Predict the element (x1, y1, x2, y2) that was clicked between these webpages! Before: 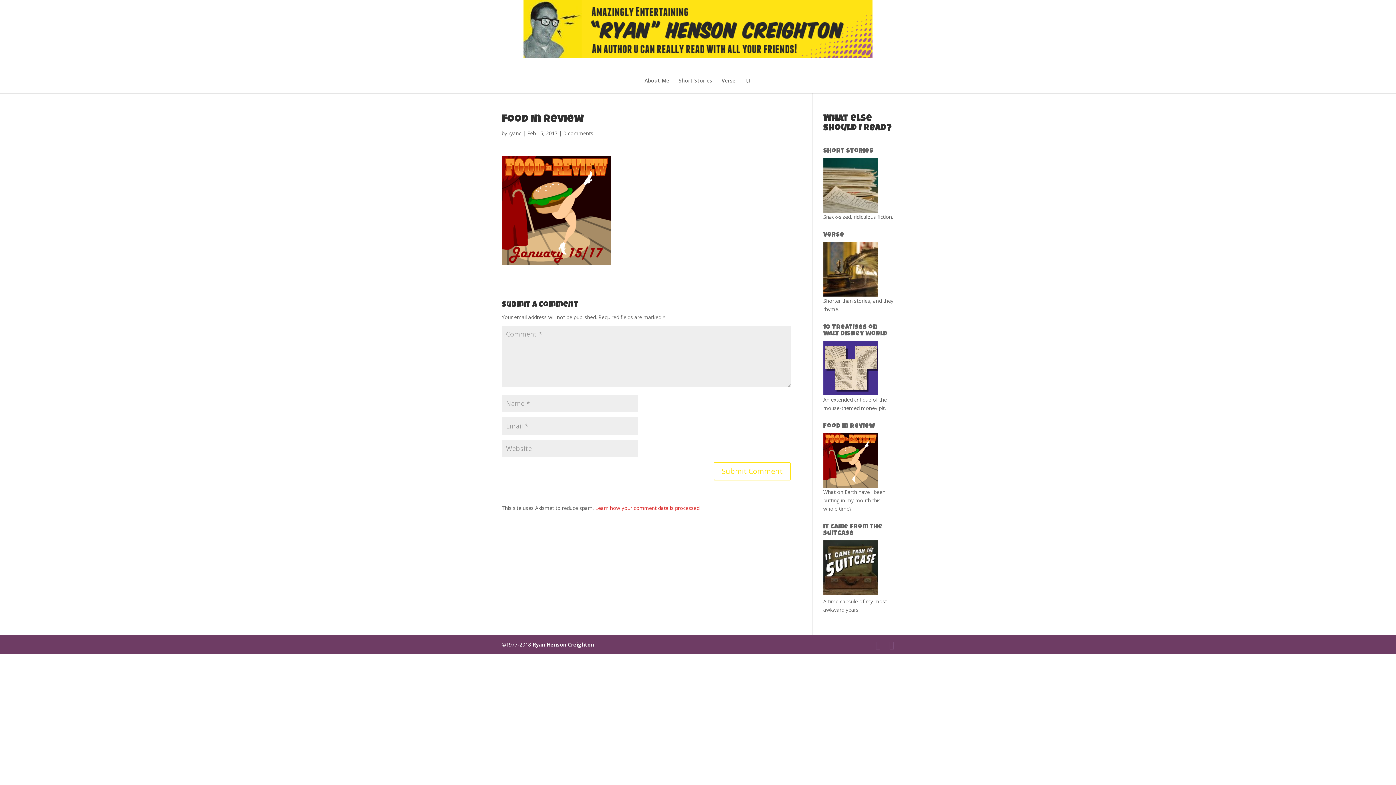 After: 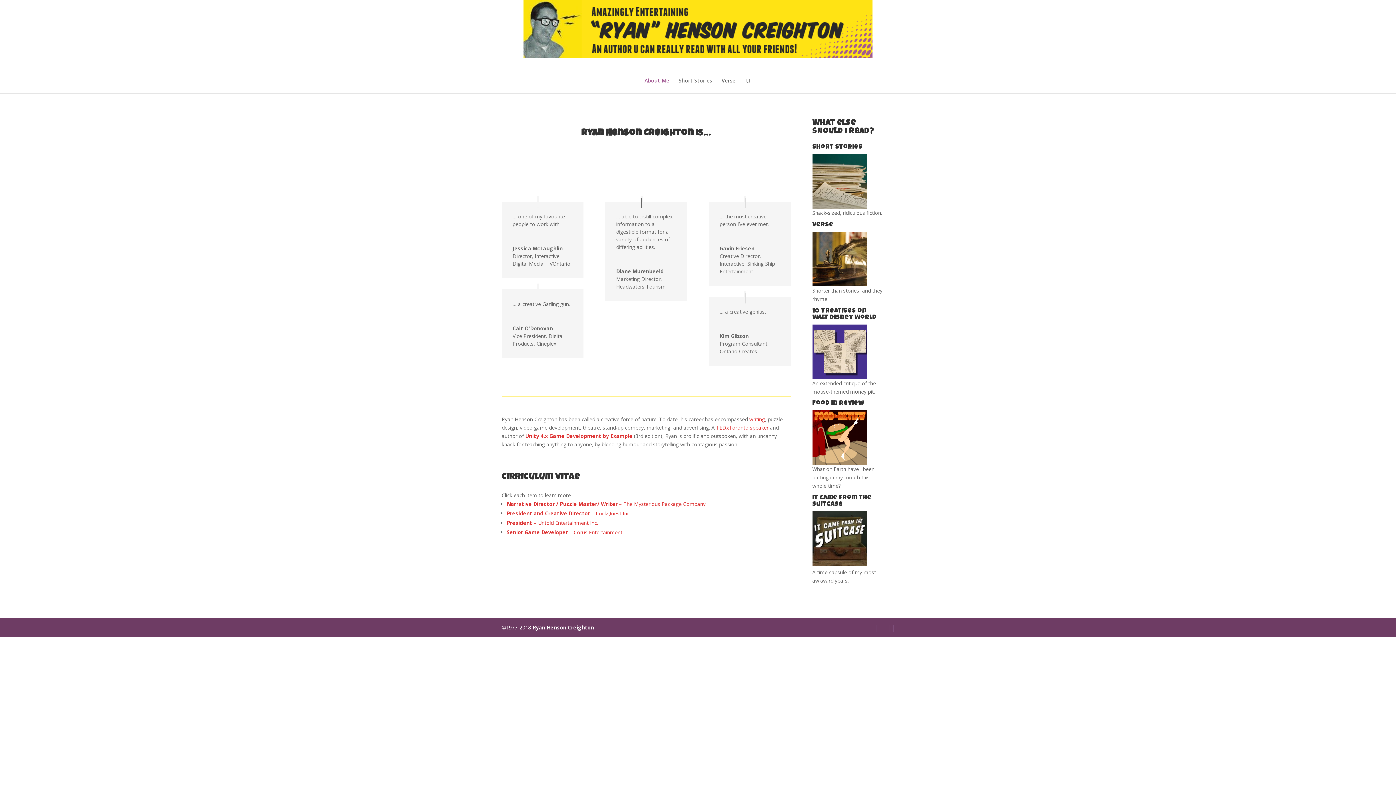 Action: bbox: (644, 78, 669, 93) label: About Me